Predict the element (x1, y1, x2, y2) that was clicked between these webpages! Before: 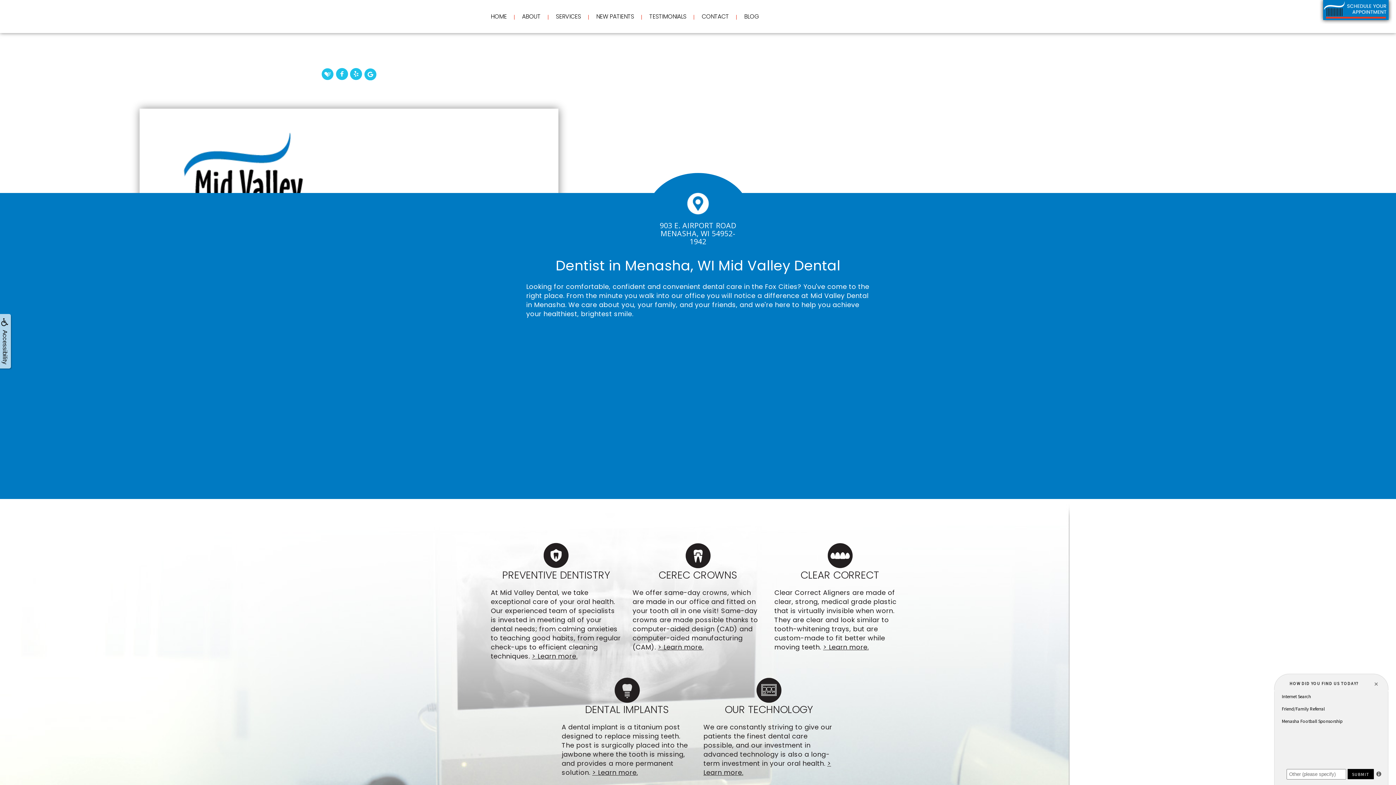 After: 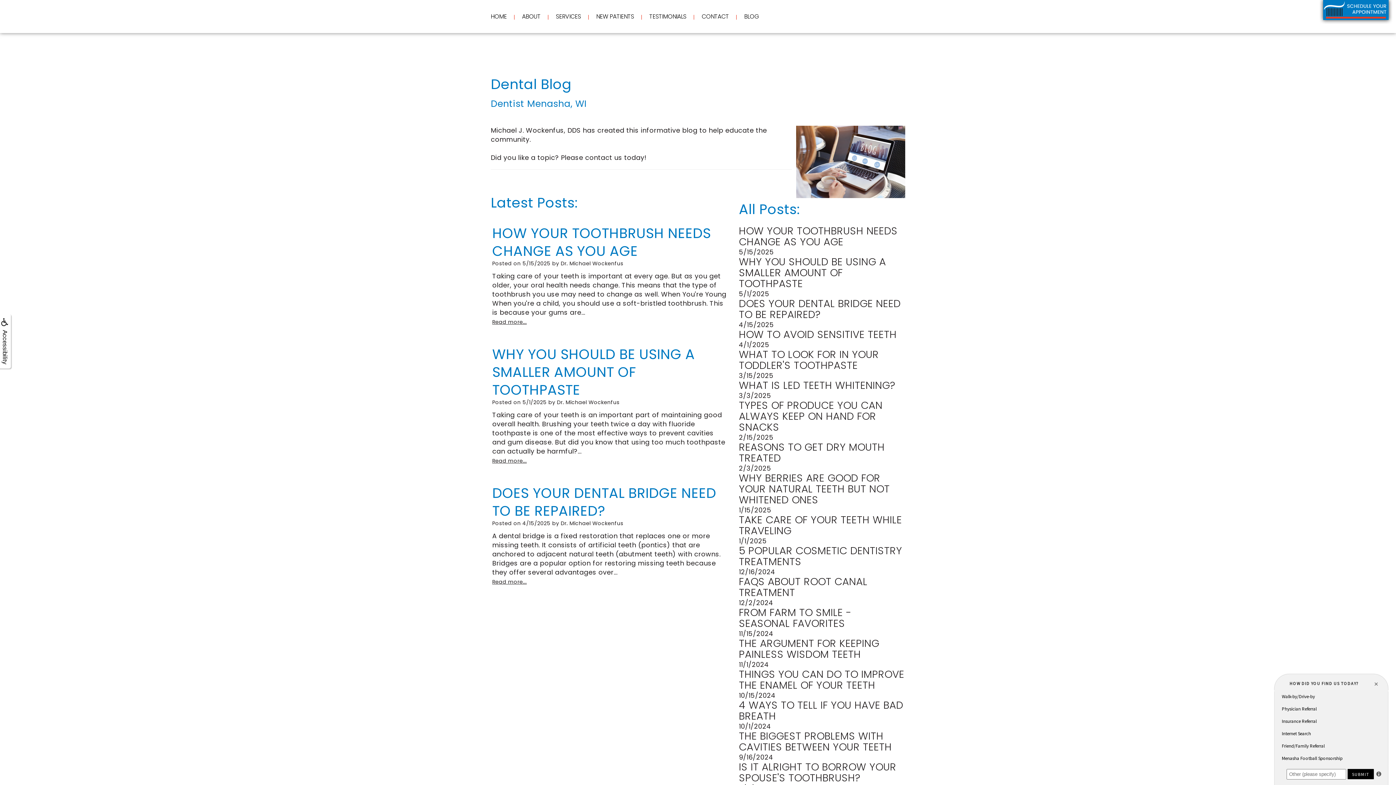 Action: bbox: (744, 12, 759, 20) label: BLOG